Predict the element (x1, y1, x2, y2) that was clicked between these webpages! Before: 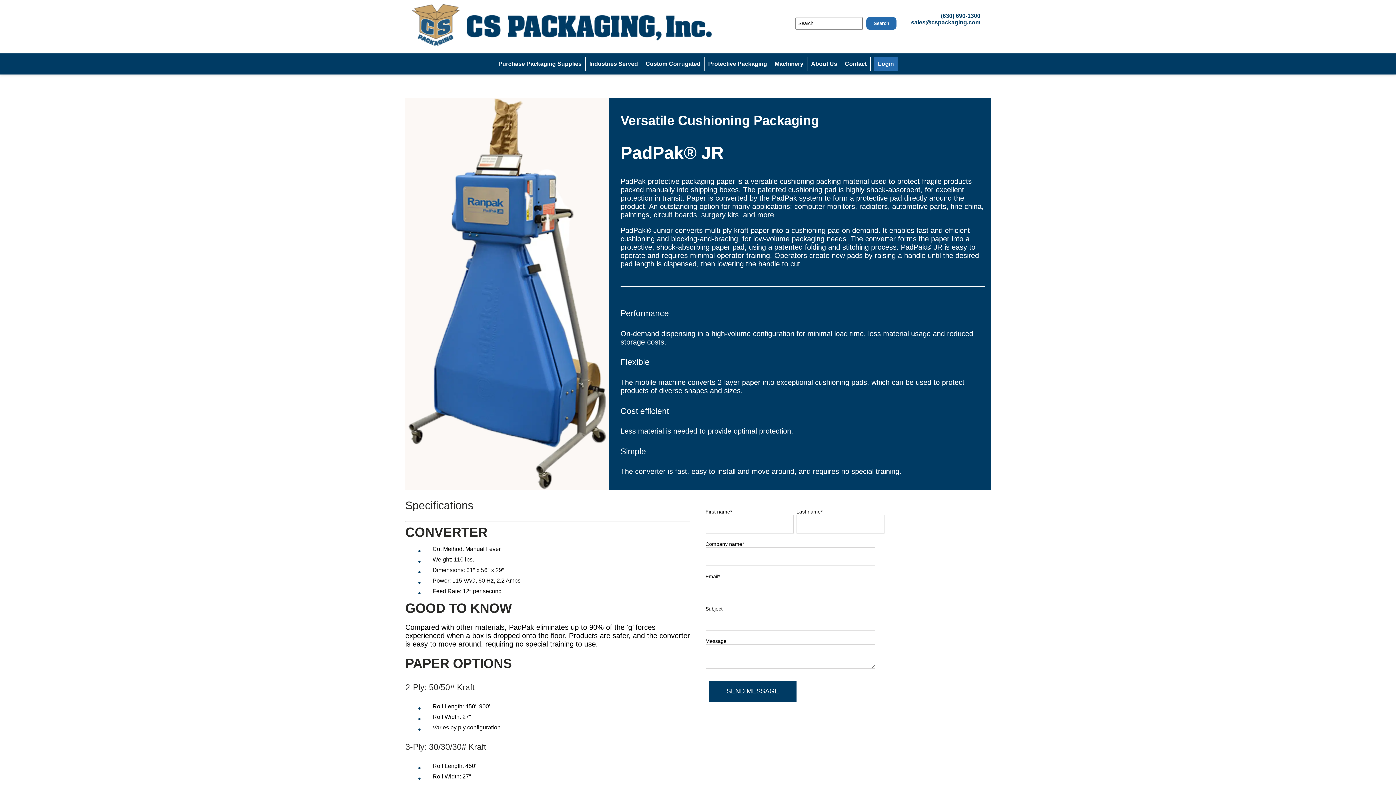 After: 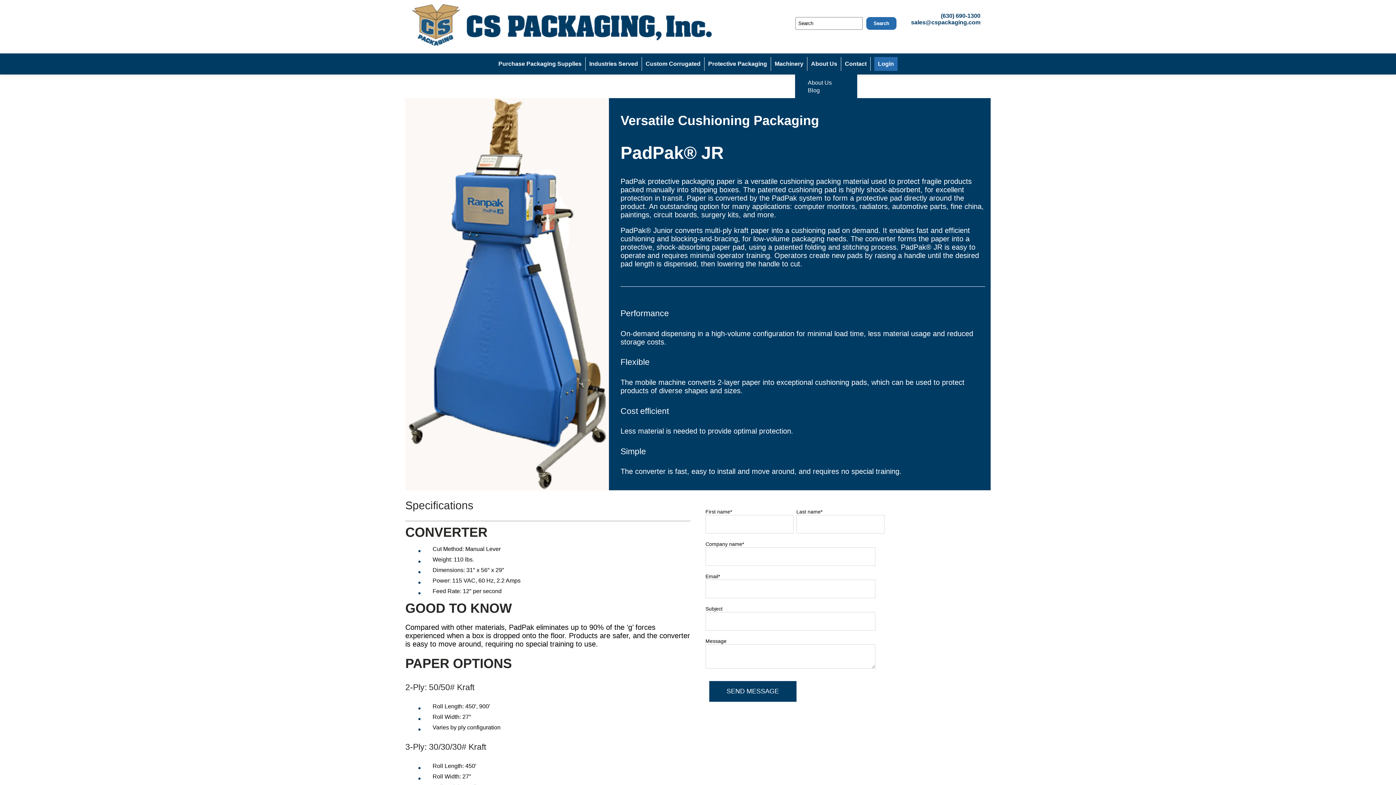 Action: label: About Us bbox: (807, 57, 841, 70)